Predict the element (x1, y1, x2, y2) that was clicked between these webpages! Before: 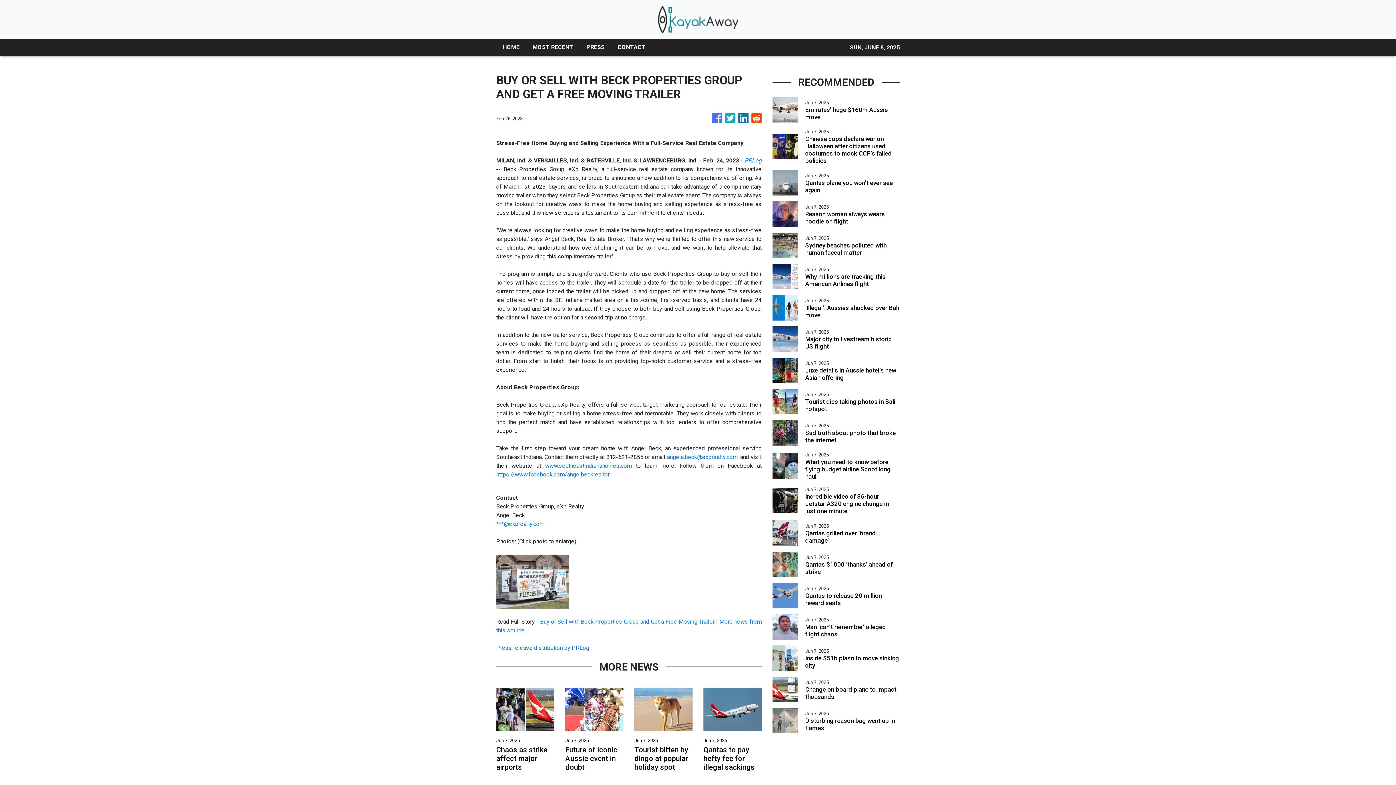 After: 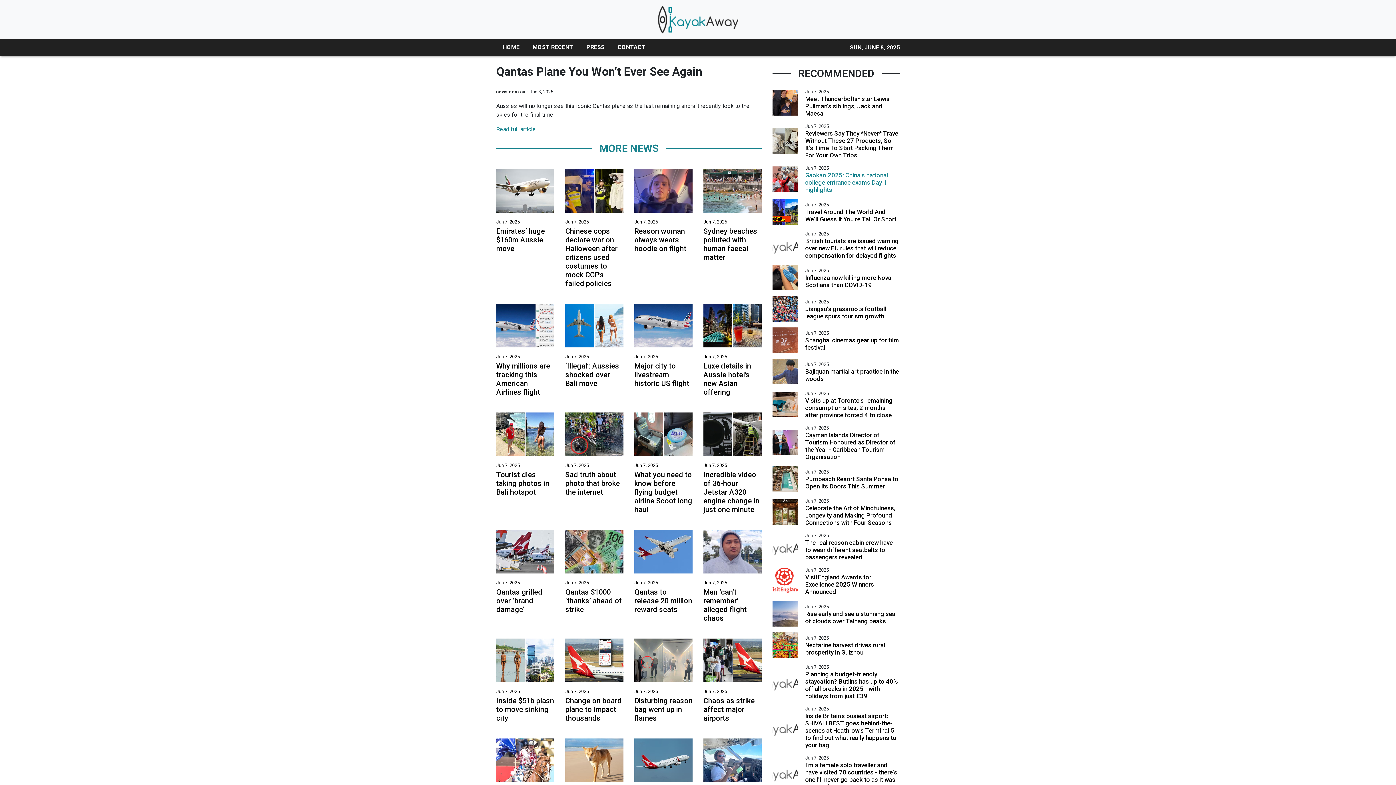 Action: bbox: (805, 179, 900, 193) label: Qantas plane you won’t ever see again